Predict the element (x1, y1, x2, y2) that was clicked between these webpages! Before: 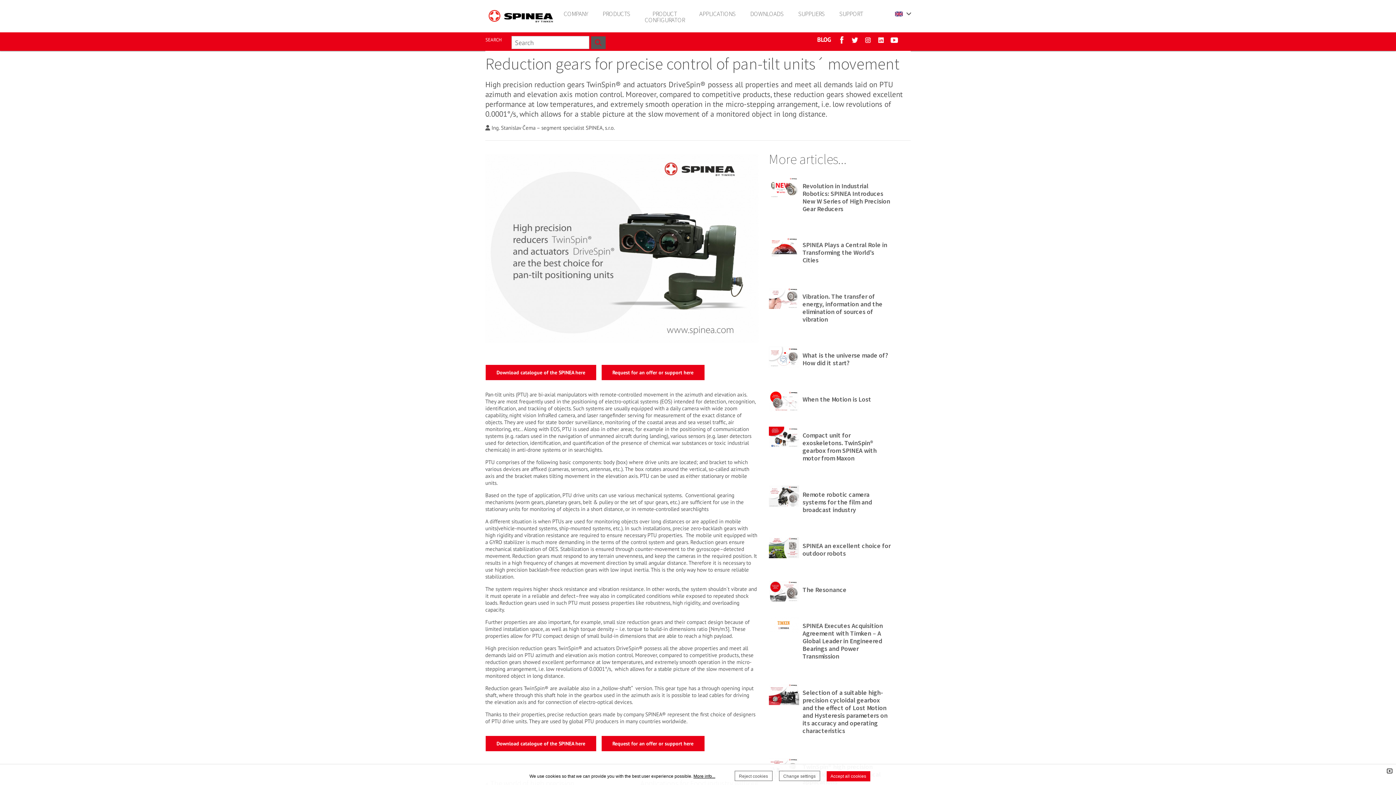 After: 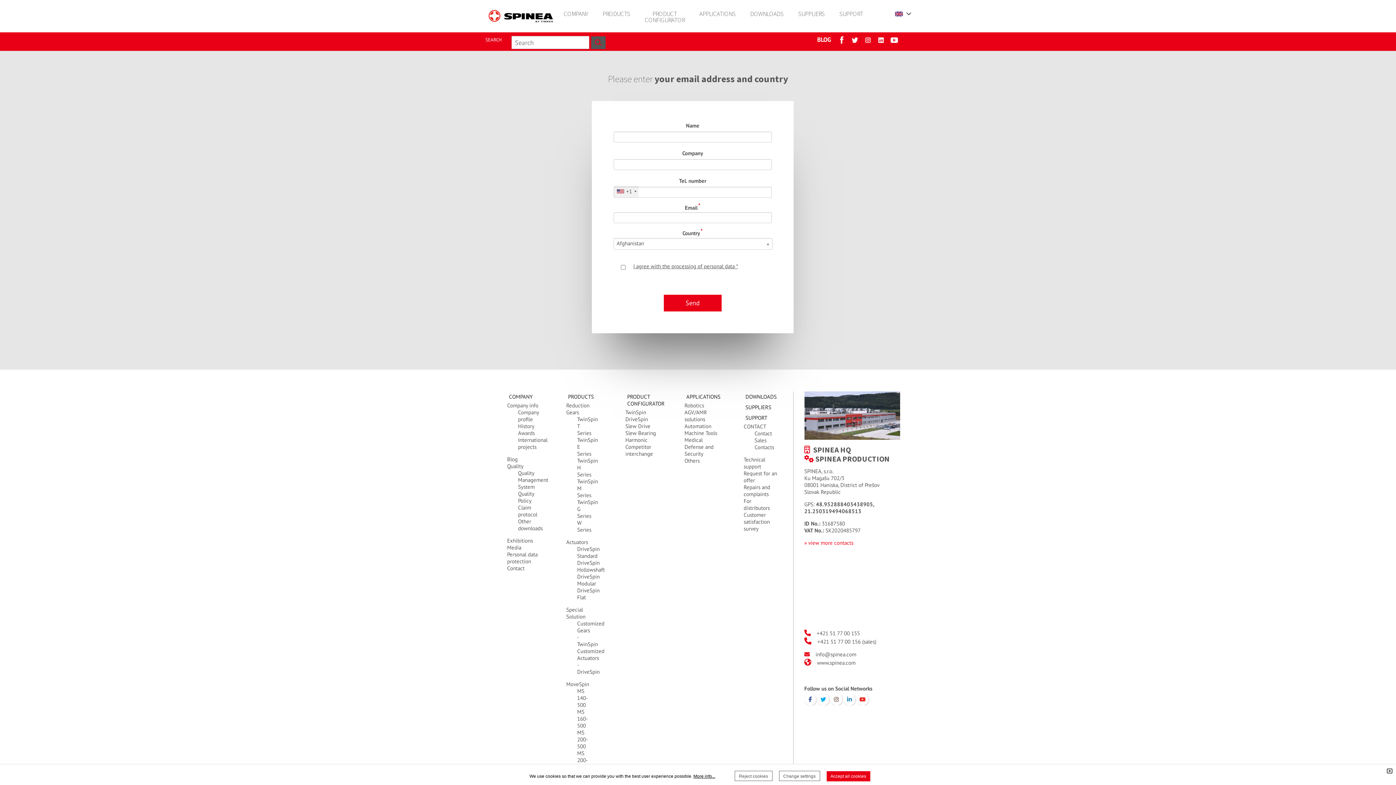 Action: bbox: (743, 7, 791, 20) label: DOWNLOADS